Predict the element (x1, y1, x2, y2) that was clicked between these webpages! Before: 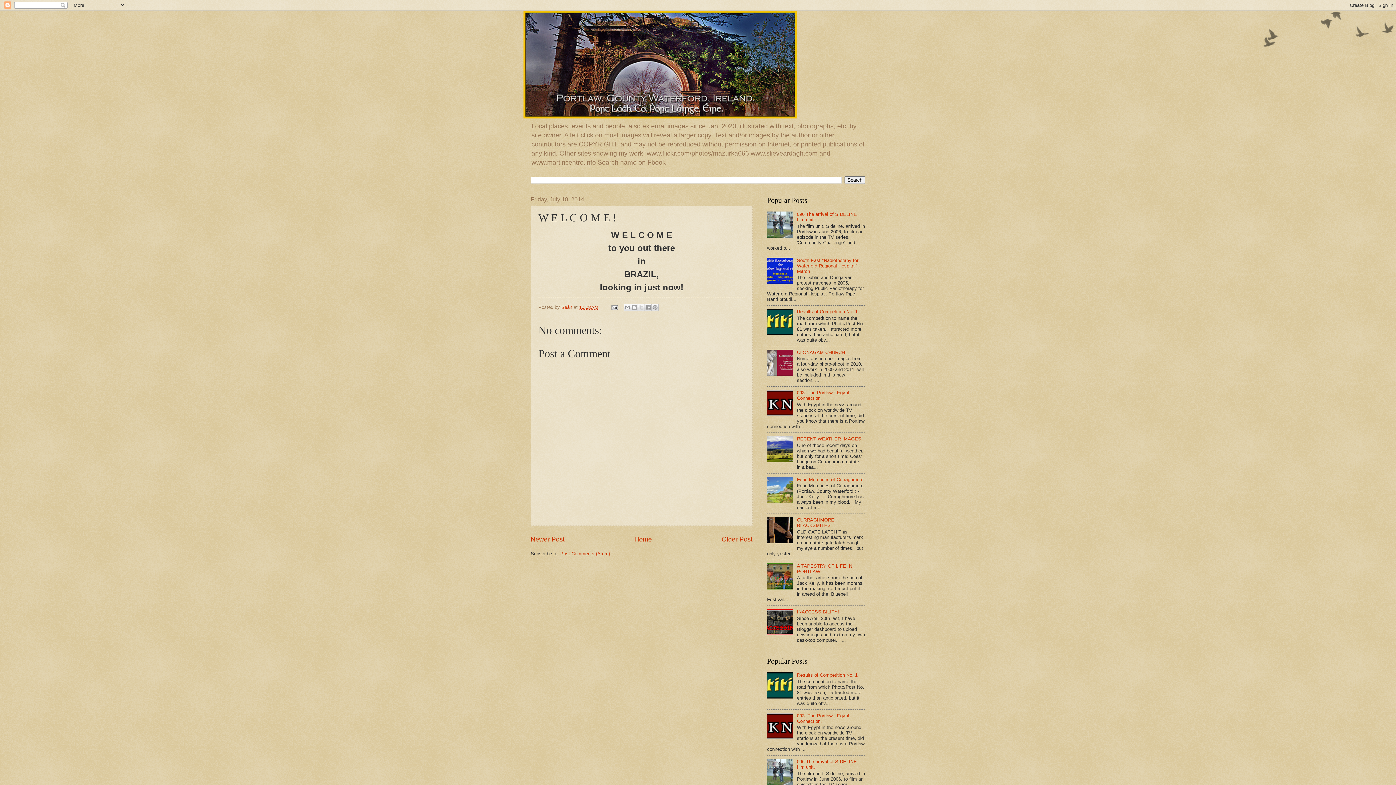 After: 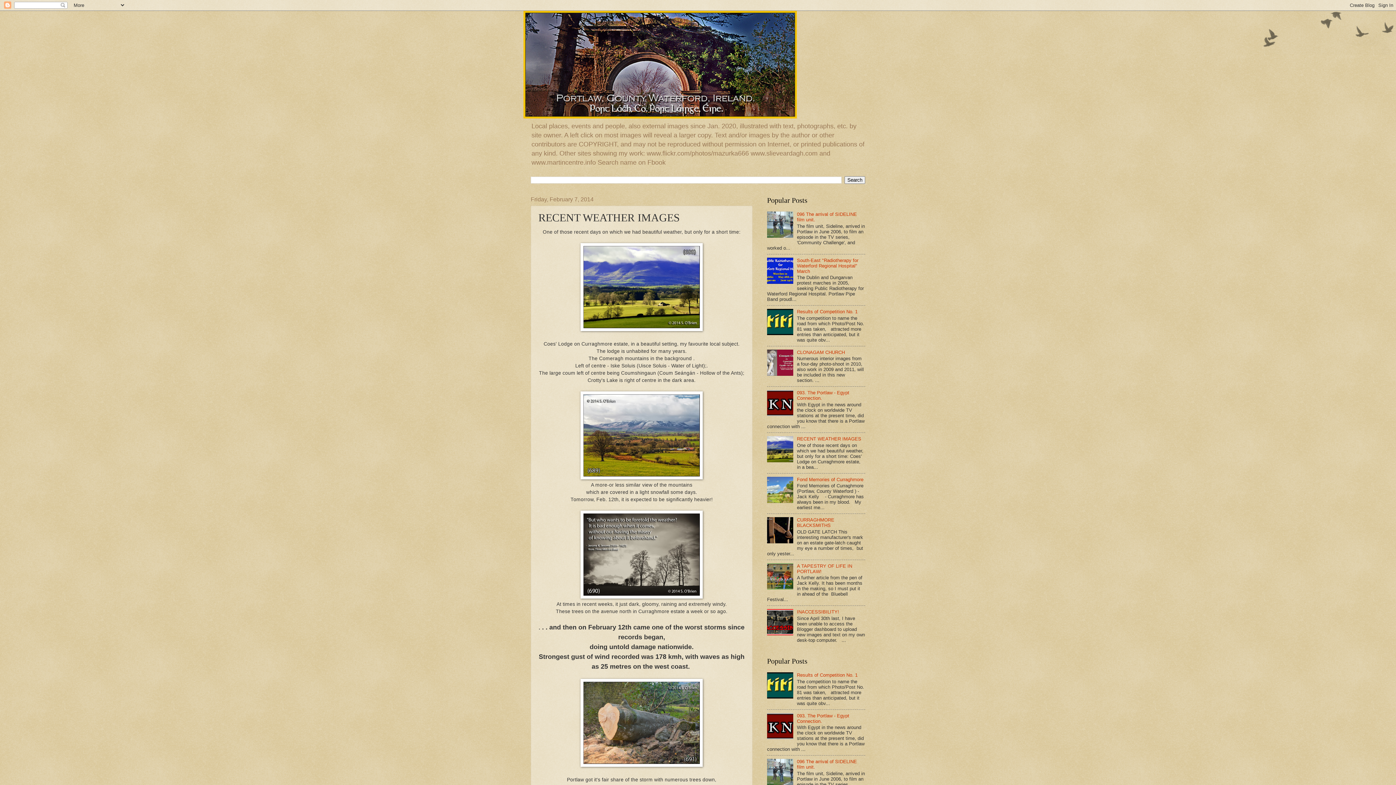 Action: bbox: (797, 436, 861, 441) label: RECENT WEATHER IMAGES